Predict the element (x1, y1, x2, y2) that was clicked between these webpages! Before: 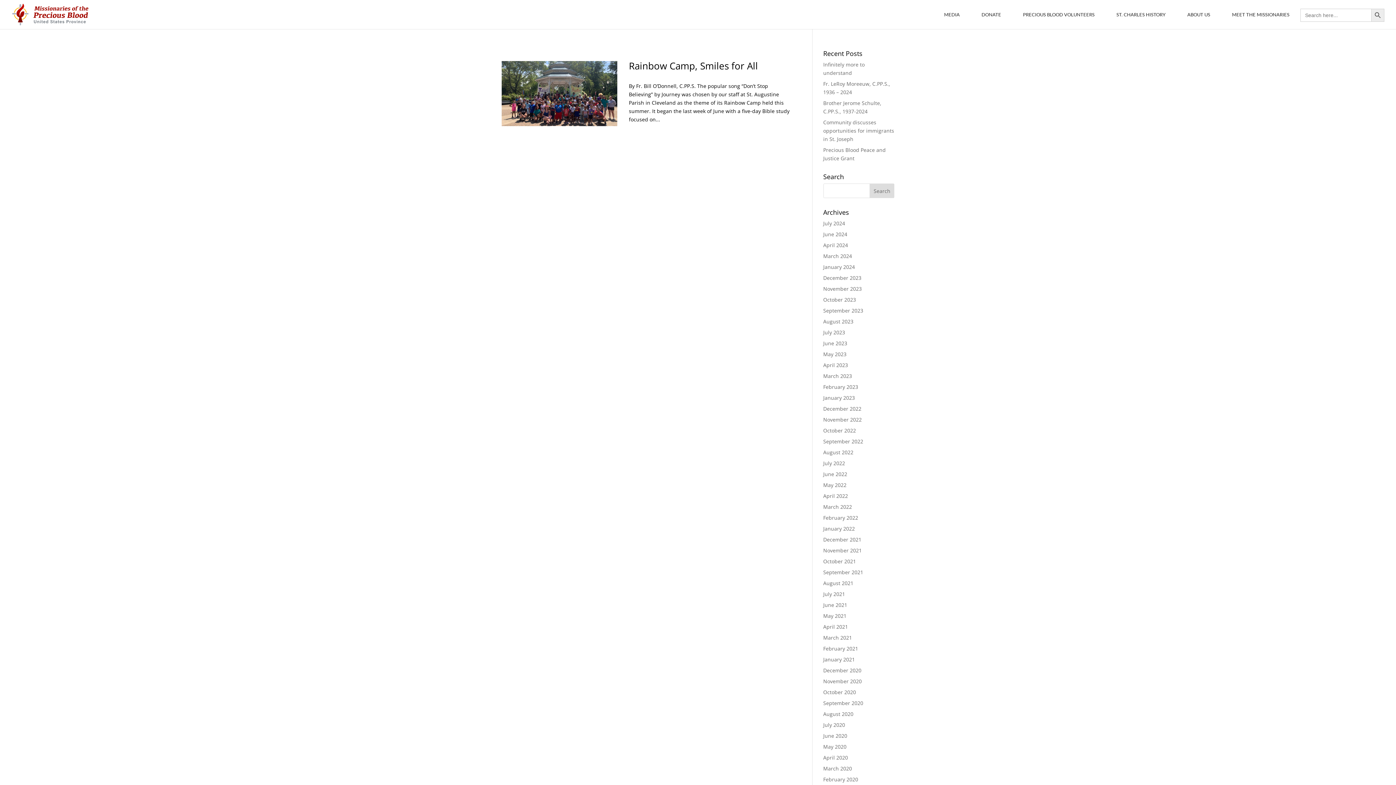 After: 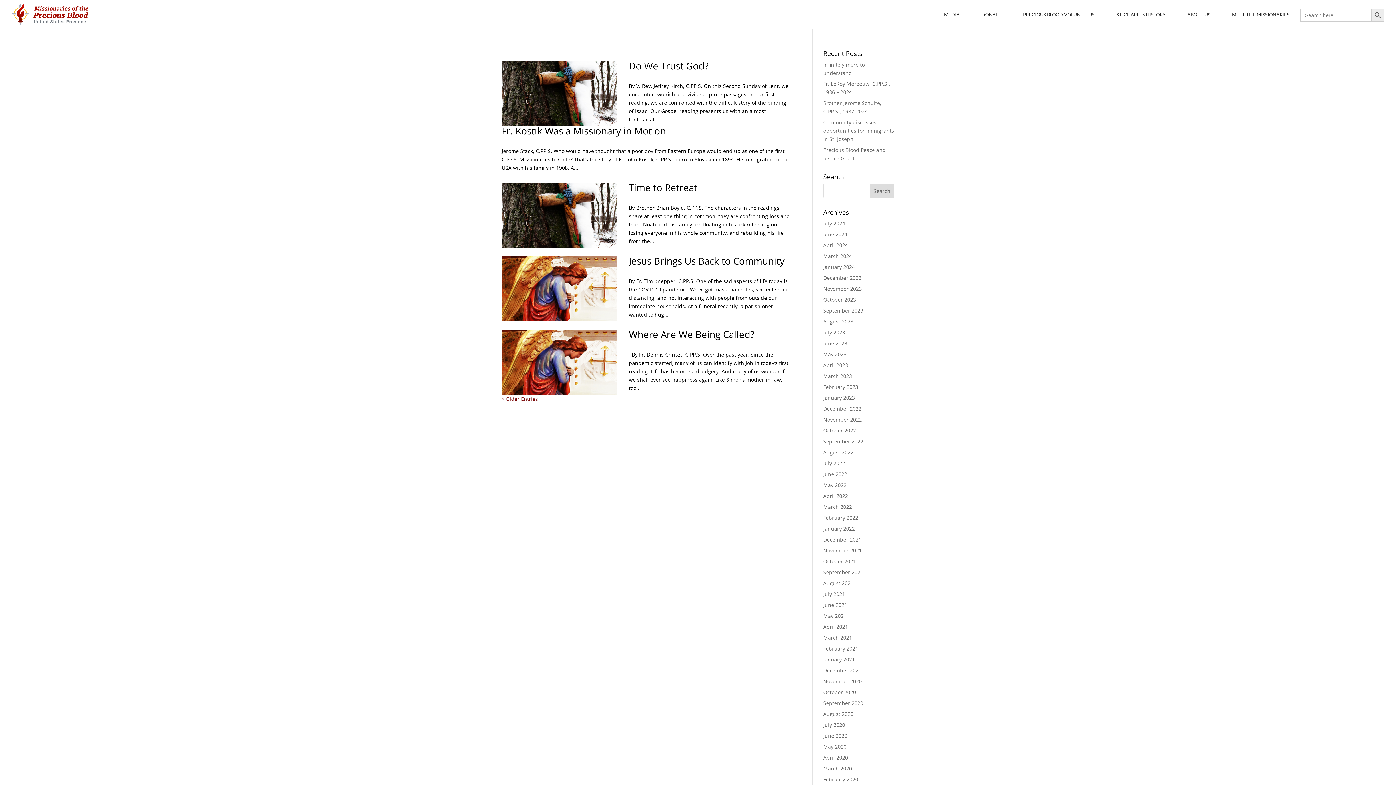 Action: bbox: (823, 645, 858, 652) label: February 2021